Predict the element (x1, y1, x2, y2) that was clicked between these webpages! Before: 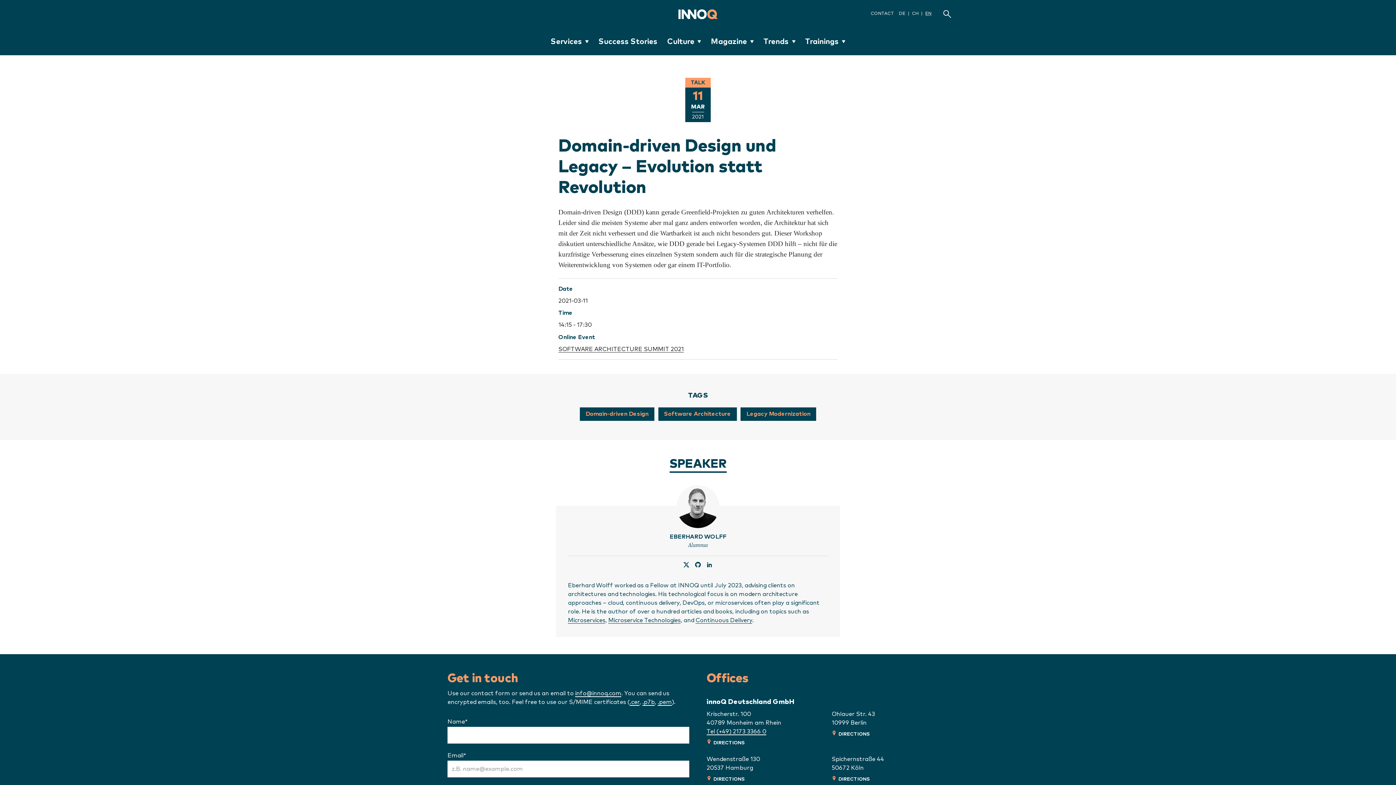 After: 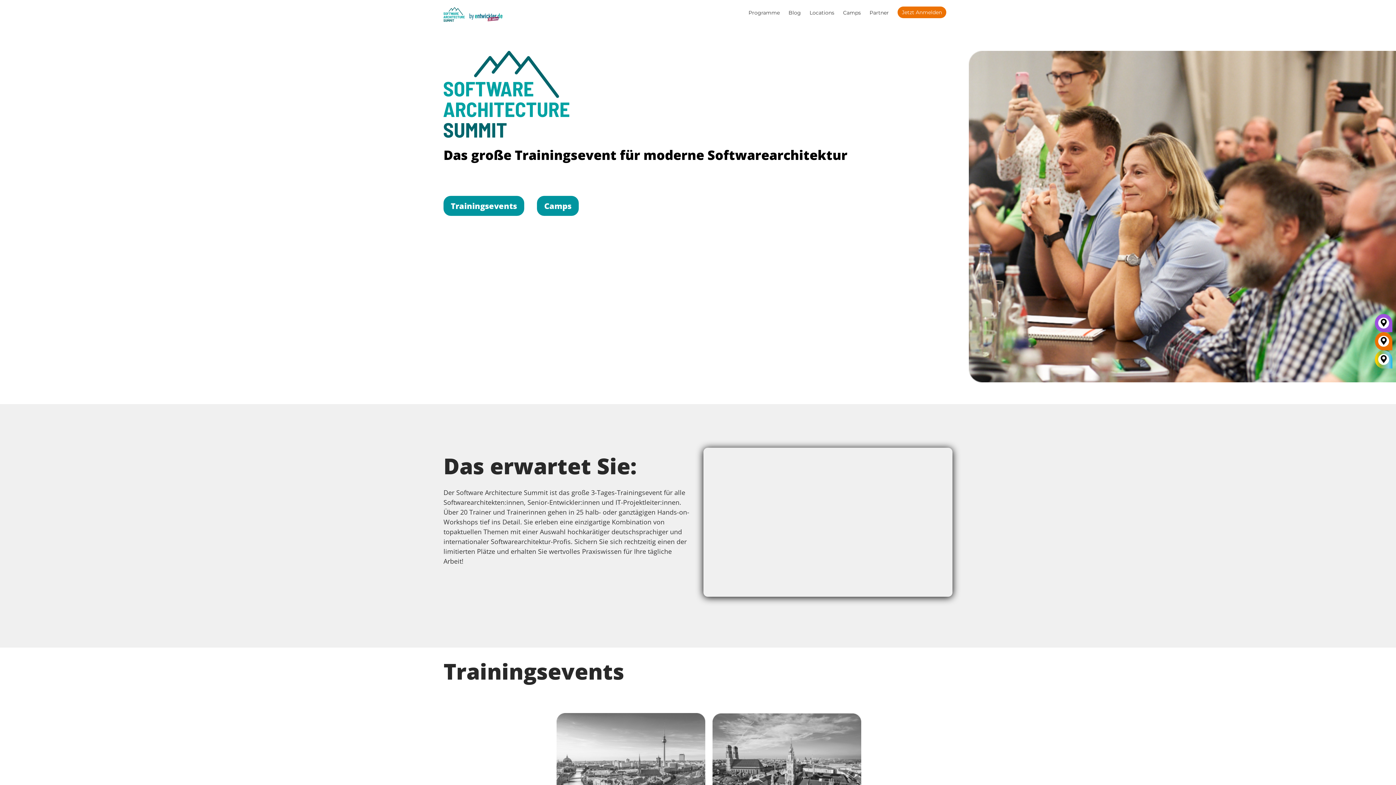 Action: bbox: (558, 346, 684, 352) label: SOFTWARE ARCHITECTURE SUMMIT 2021